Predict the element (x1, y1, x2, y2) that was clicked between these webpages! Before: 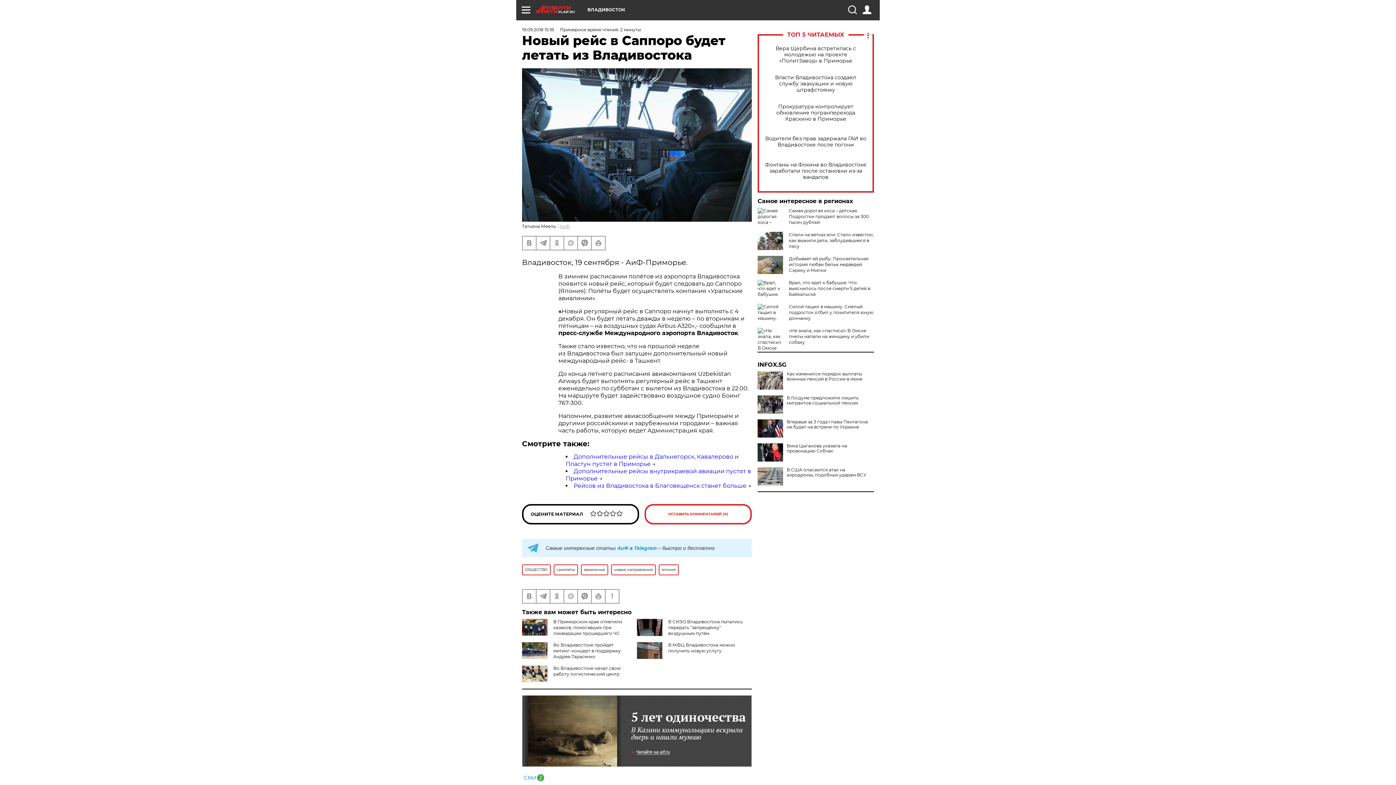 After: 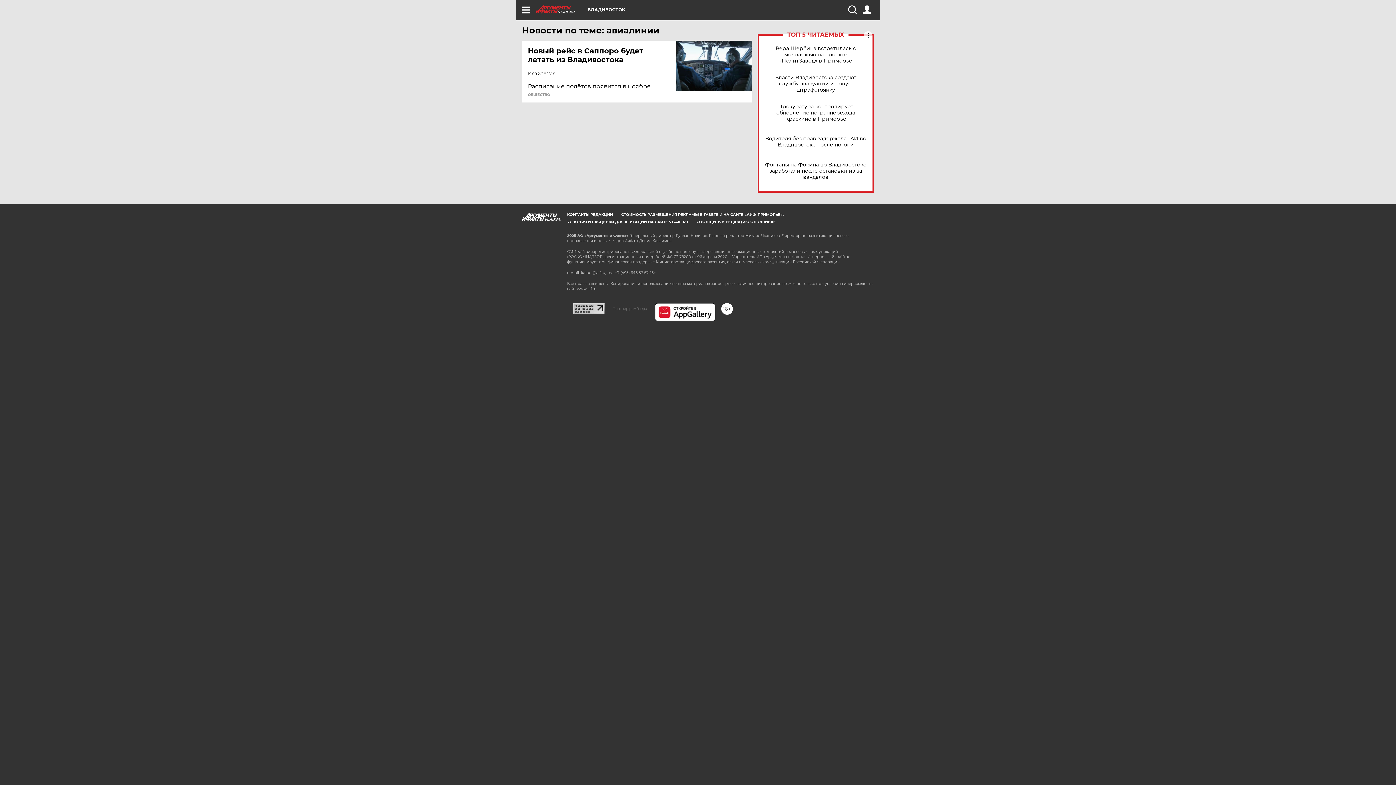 Action: bbox: (581, 564, 608, 575) label: авиалинии